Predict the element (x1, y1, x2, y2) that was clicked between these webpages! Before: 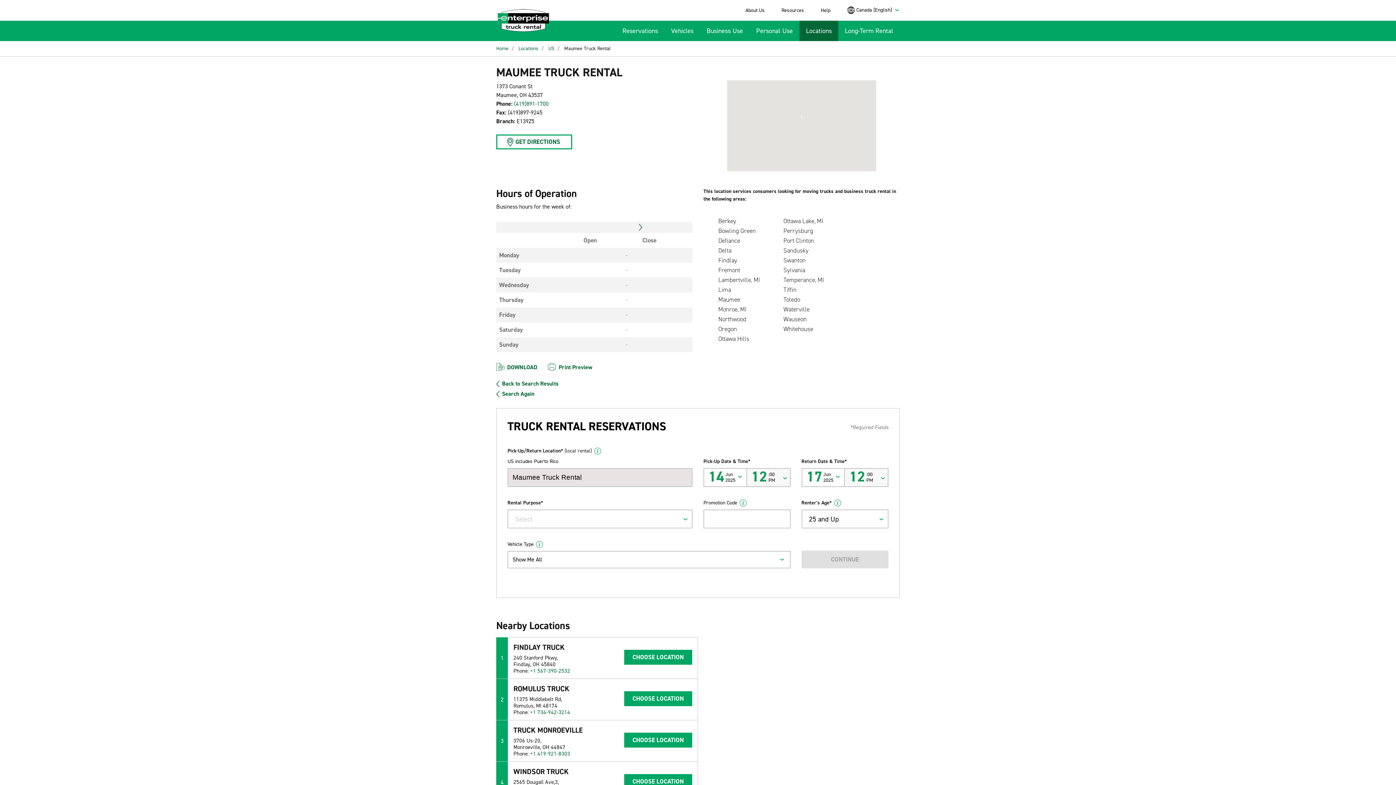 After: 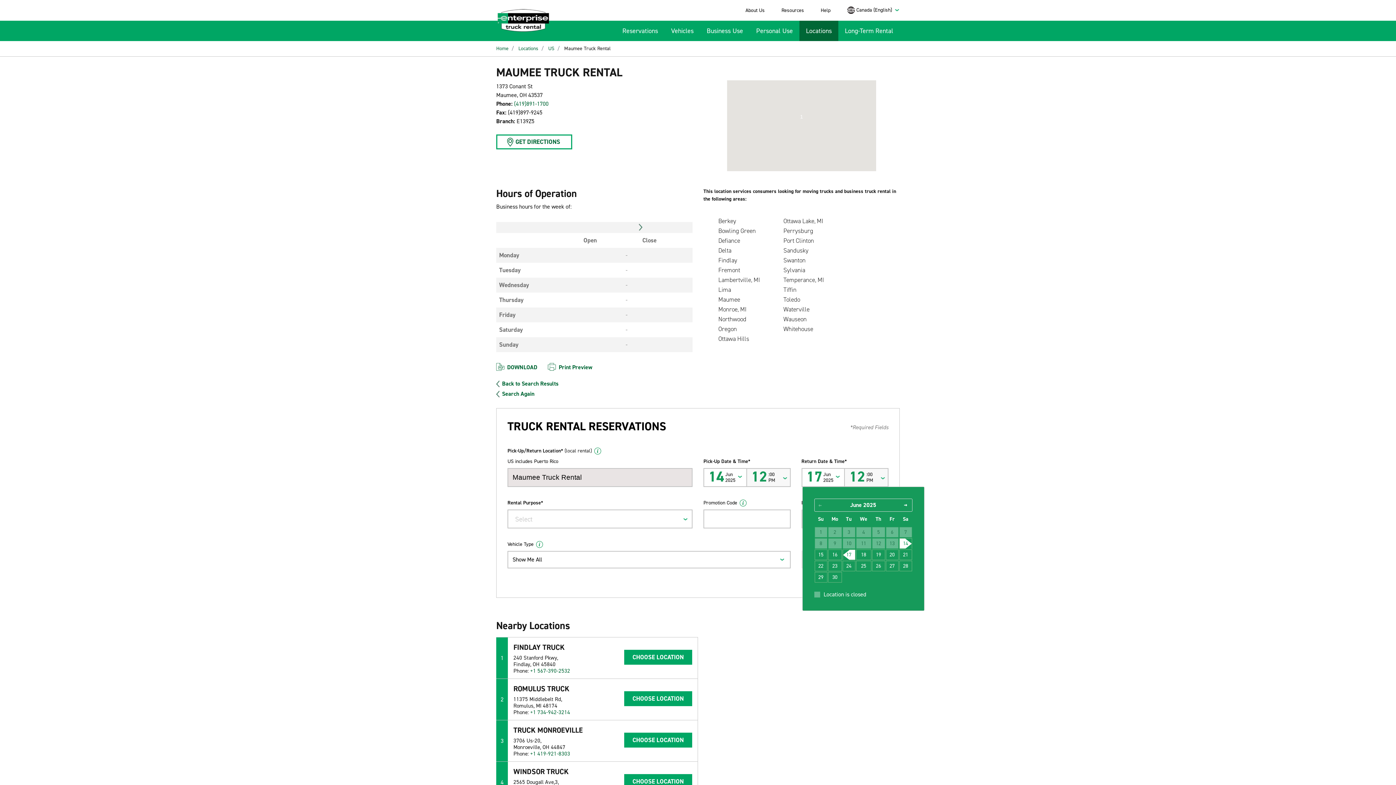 Action: bbox: (829, 470, 844, 484)